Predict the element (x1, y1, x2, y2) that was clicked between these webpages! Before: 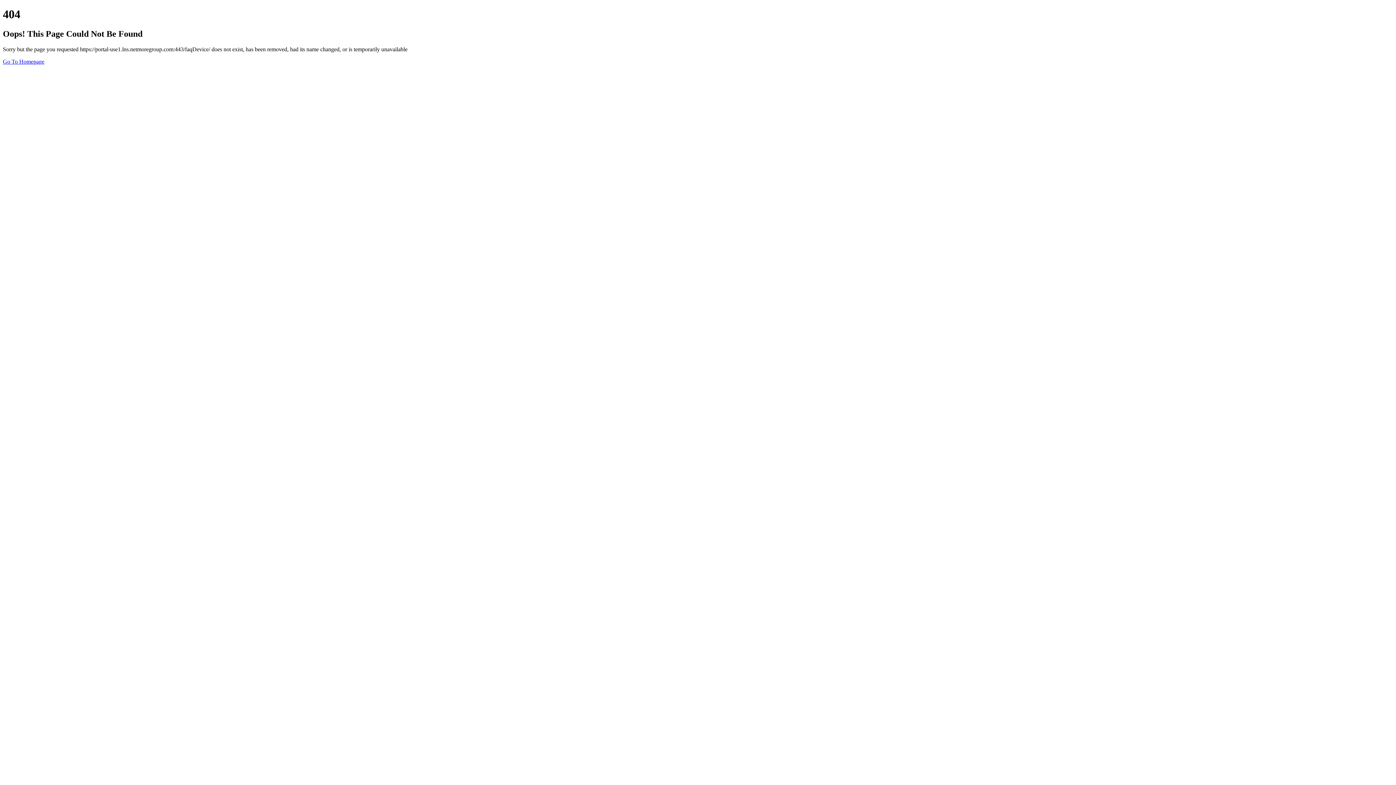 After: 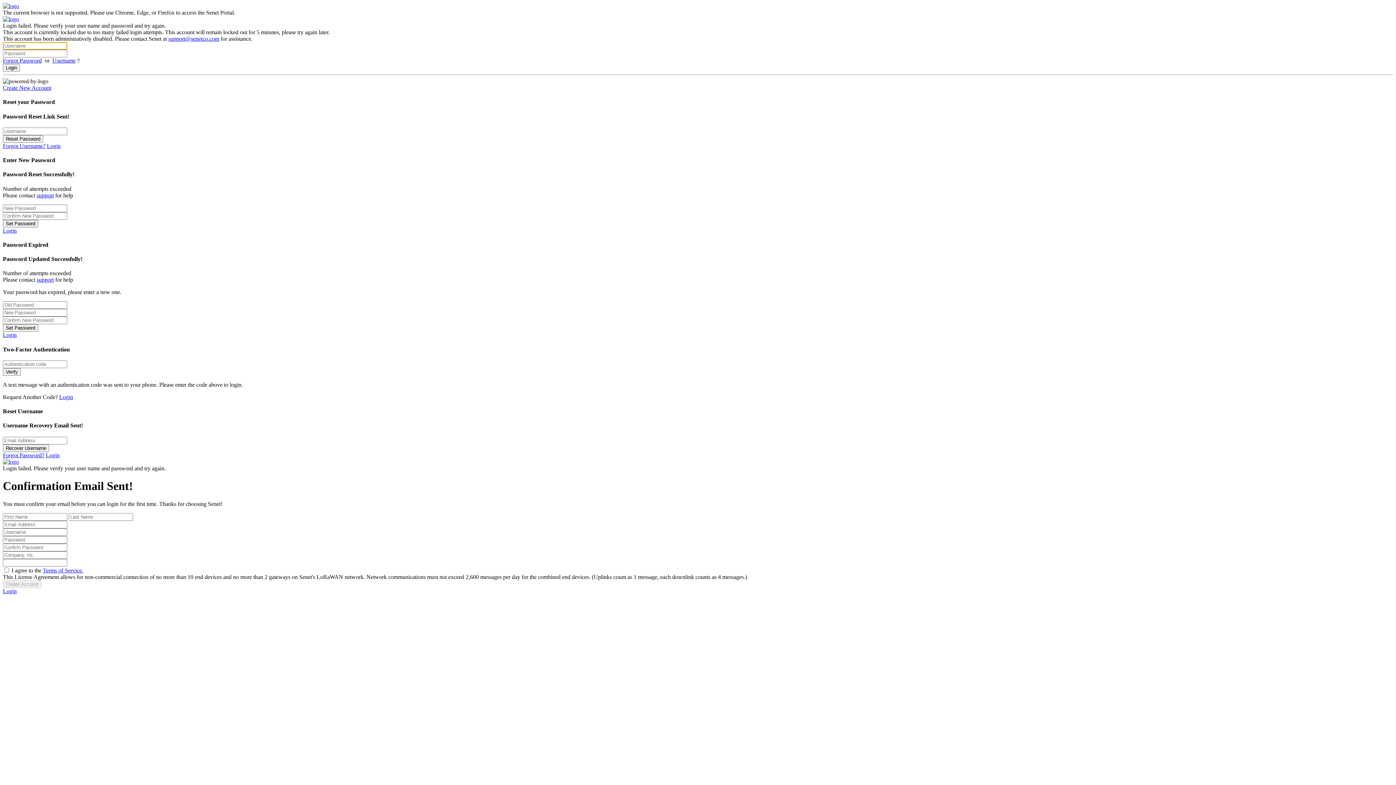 Action: label: Go To Homepage bbox: (2, 58, 44, 64)